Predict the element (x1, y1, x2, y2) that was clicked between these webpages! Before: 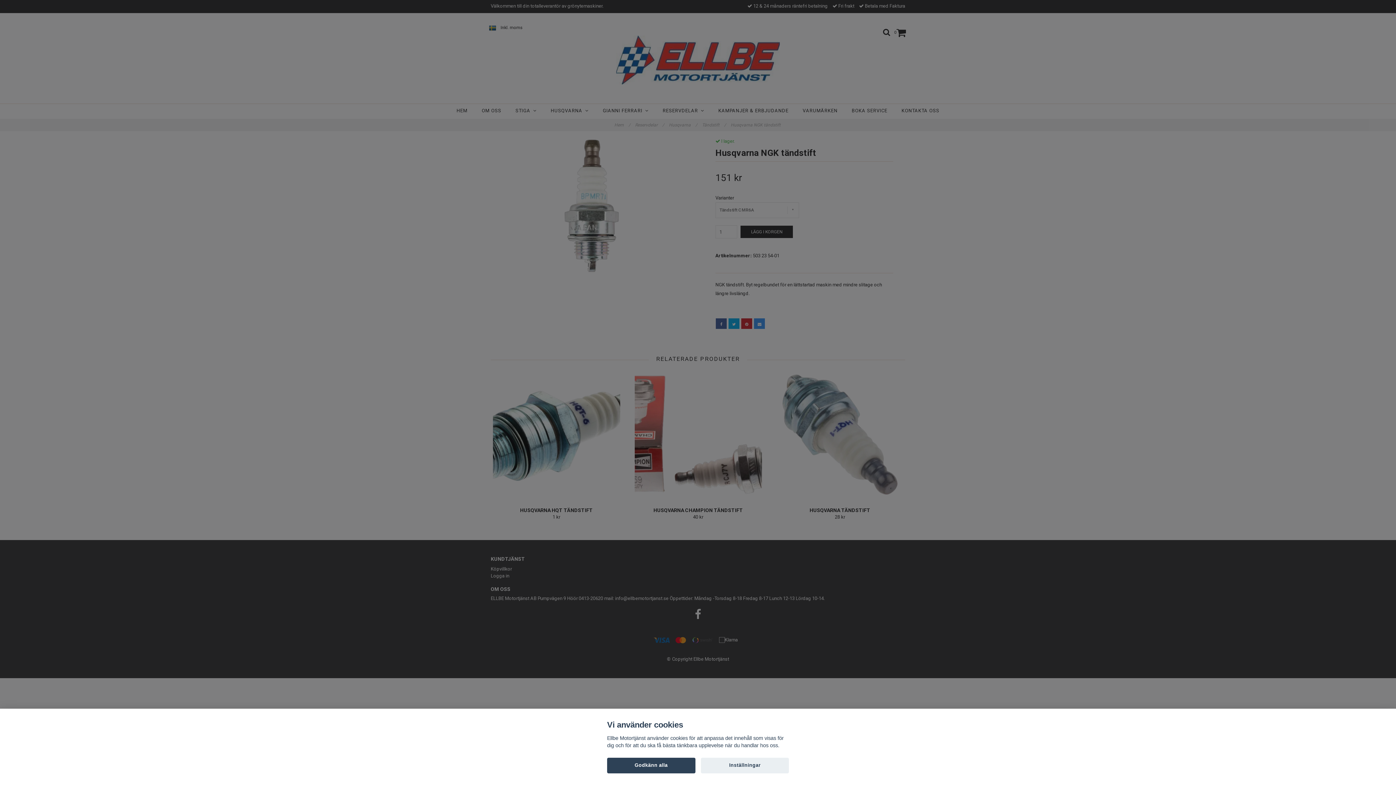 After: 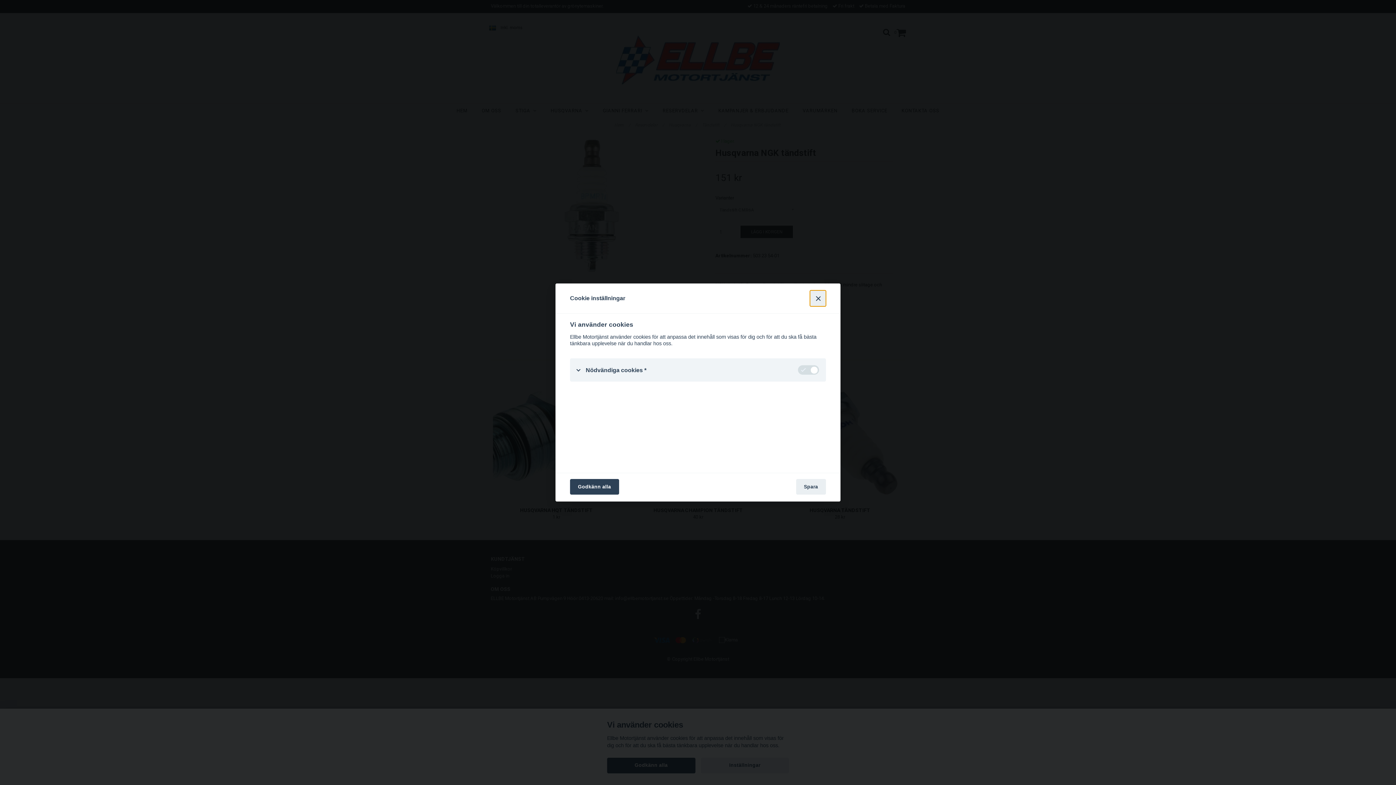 Action: bbox: (700, 758, 789, 773) label: Inställningar